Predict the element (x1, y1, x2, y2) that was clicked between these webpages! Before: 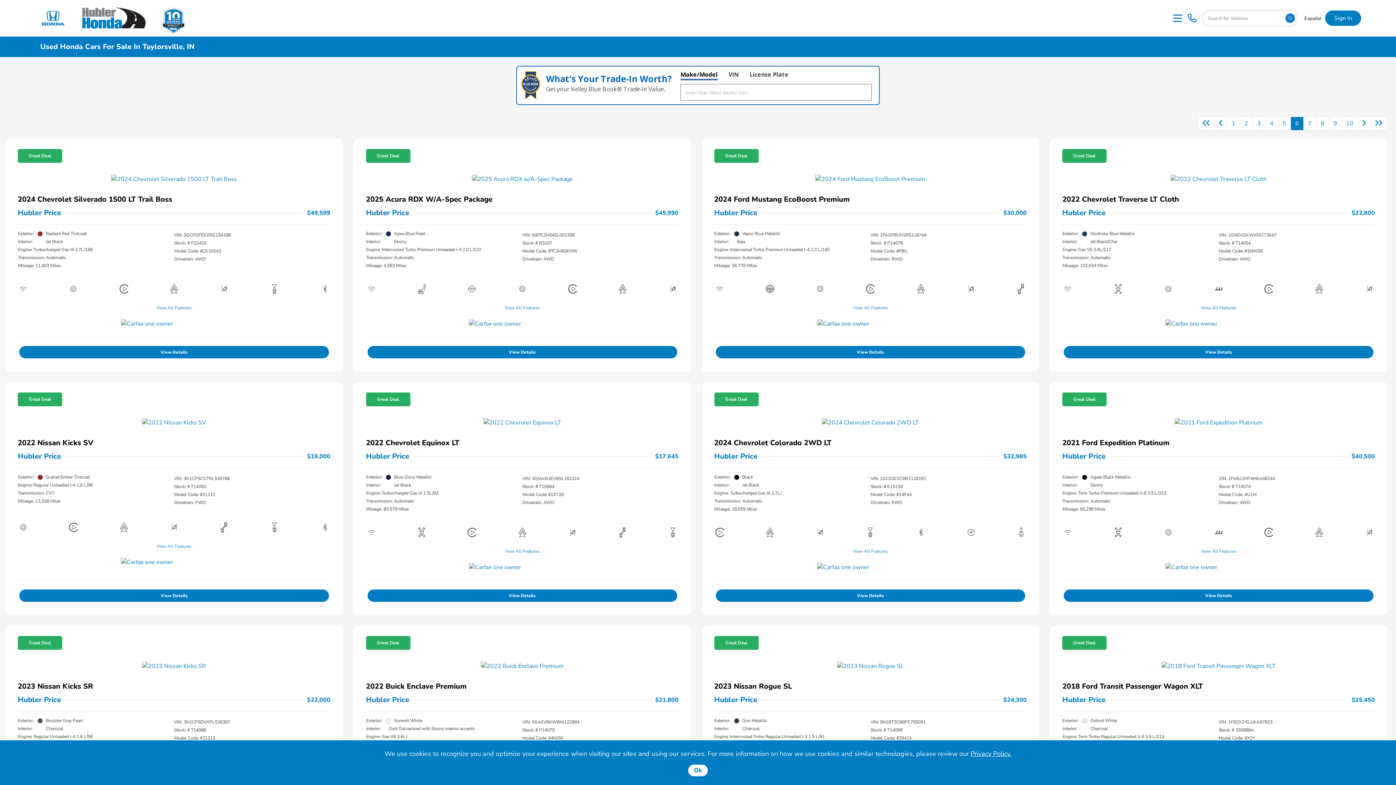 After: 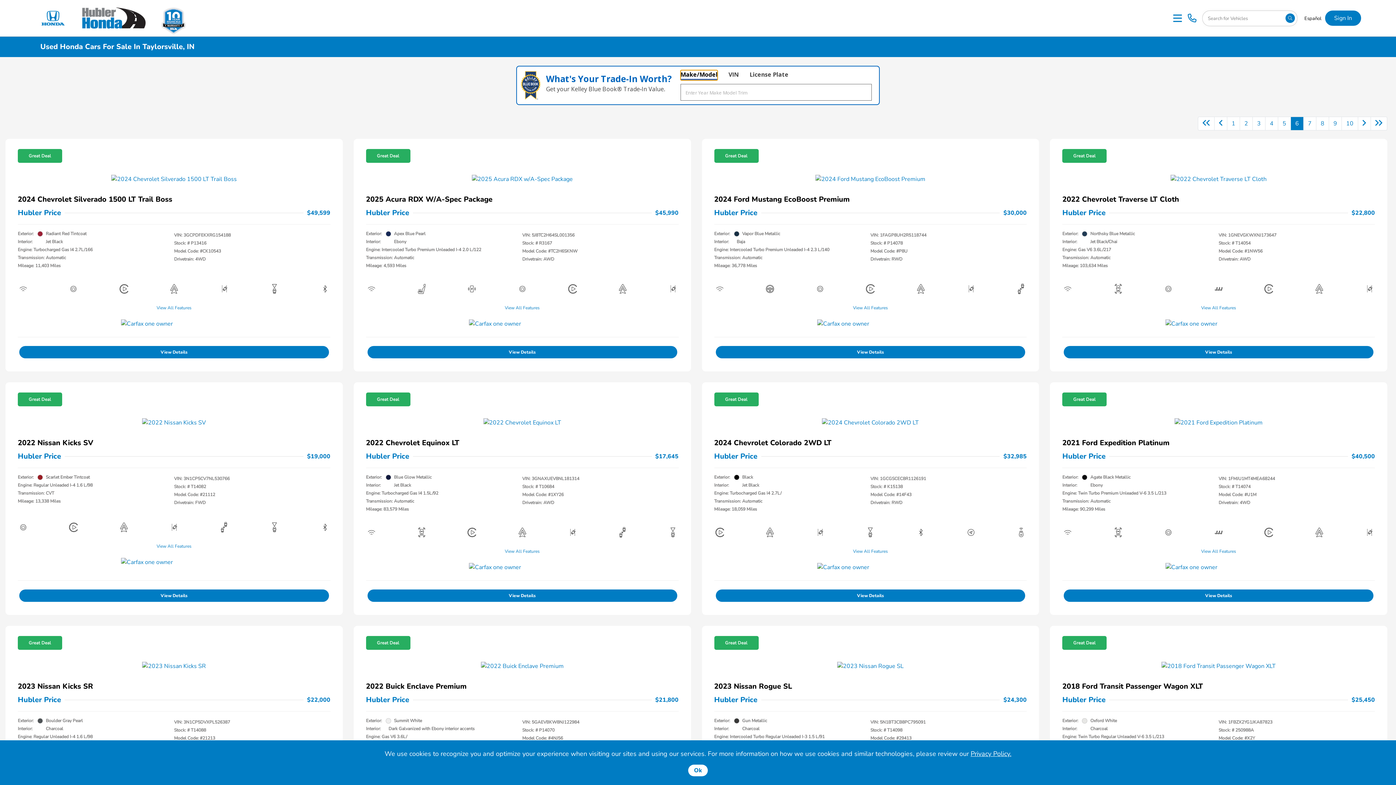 Action: label: Make/Model bbox: (680, 70, 717, 80)